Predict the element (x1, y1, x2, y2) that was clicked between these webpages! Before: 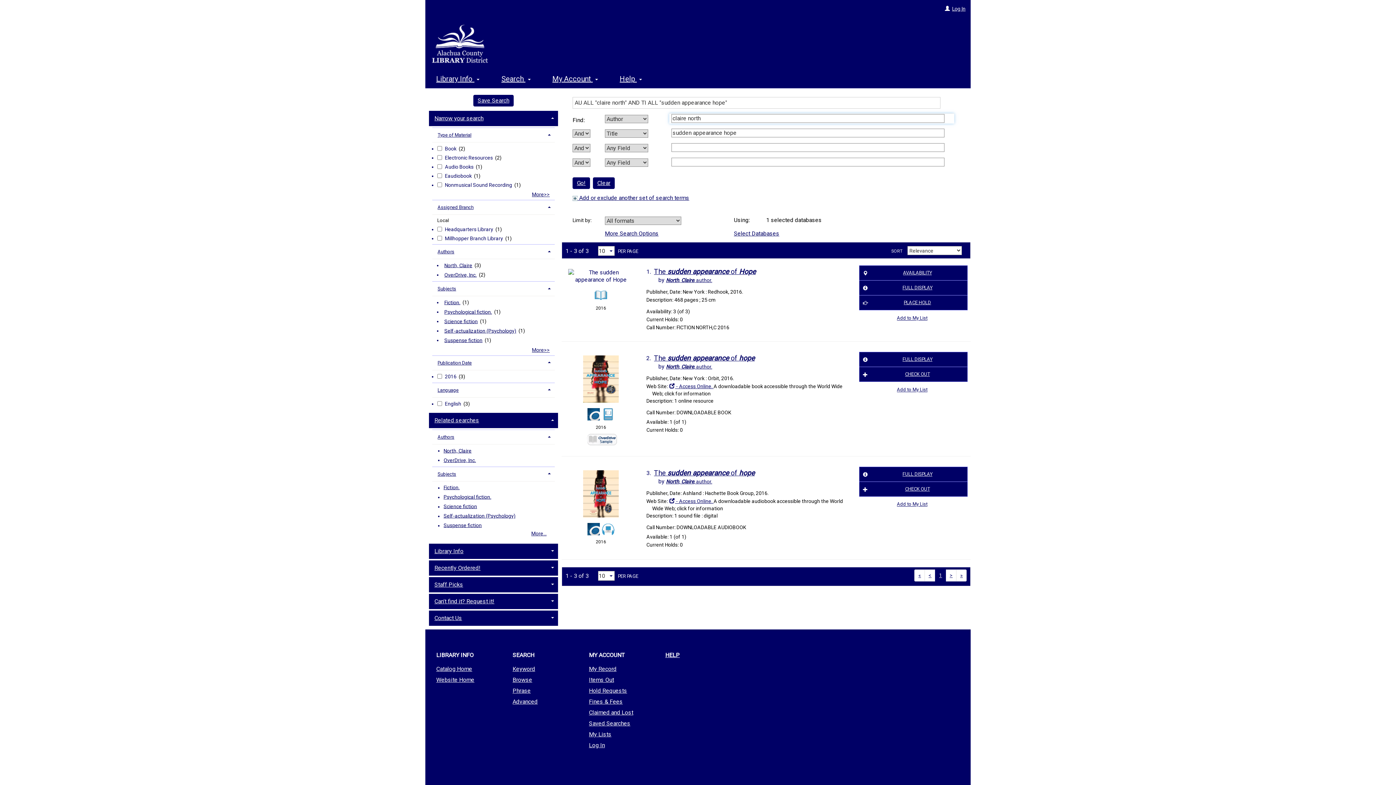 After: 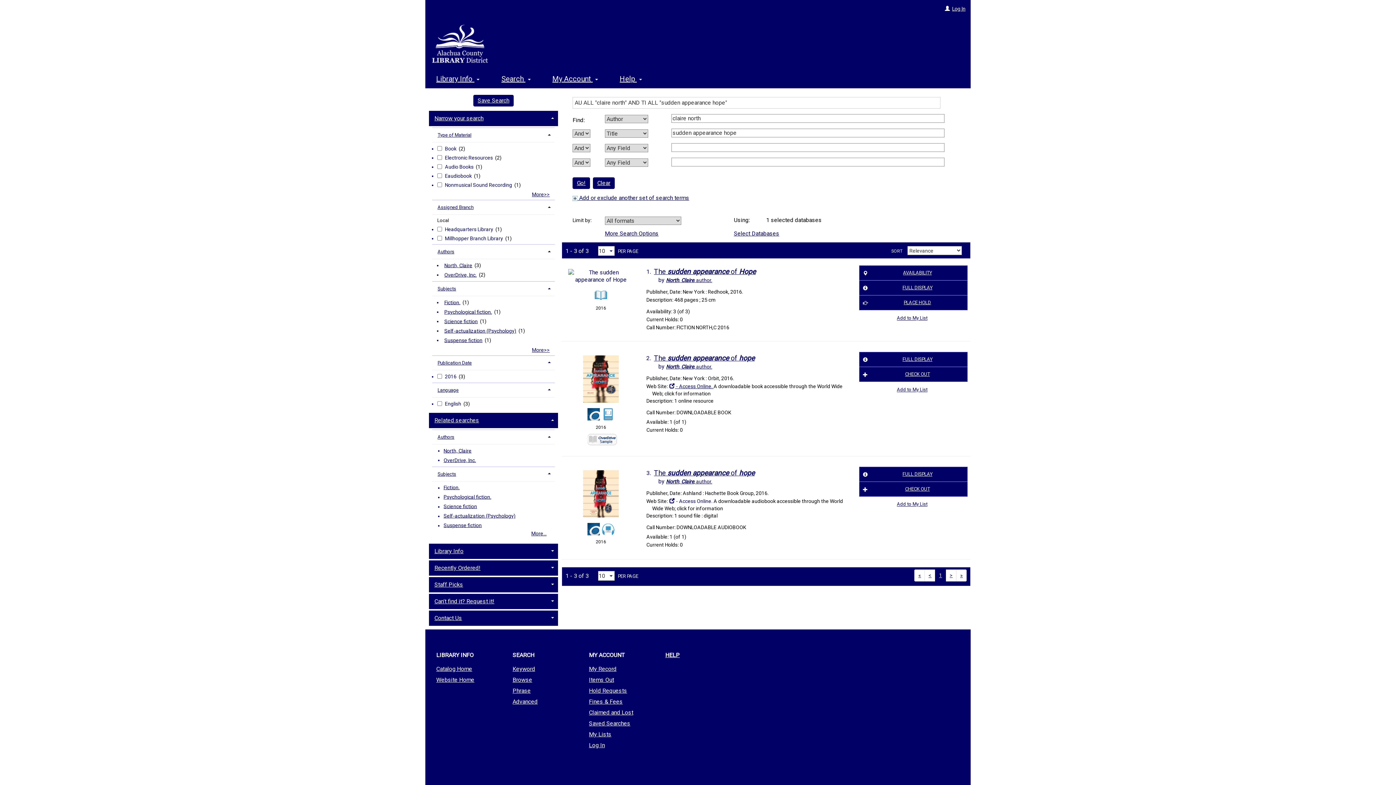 Action: bbox: (669, 498, 713, 504) label:  - Access Online. 